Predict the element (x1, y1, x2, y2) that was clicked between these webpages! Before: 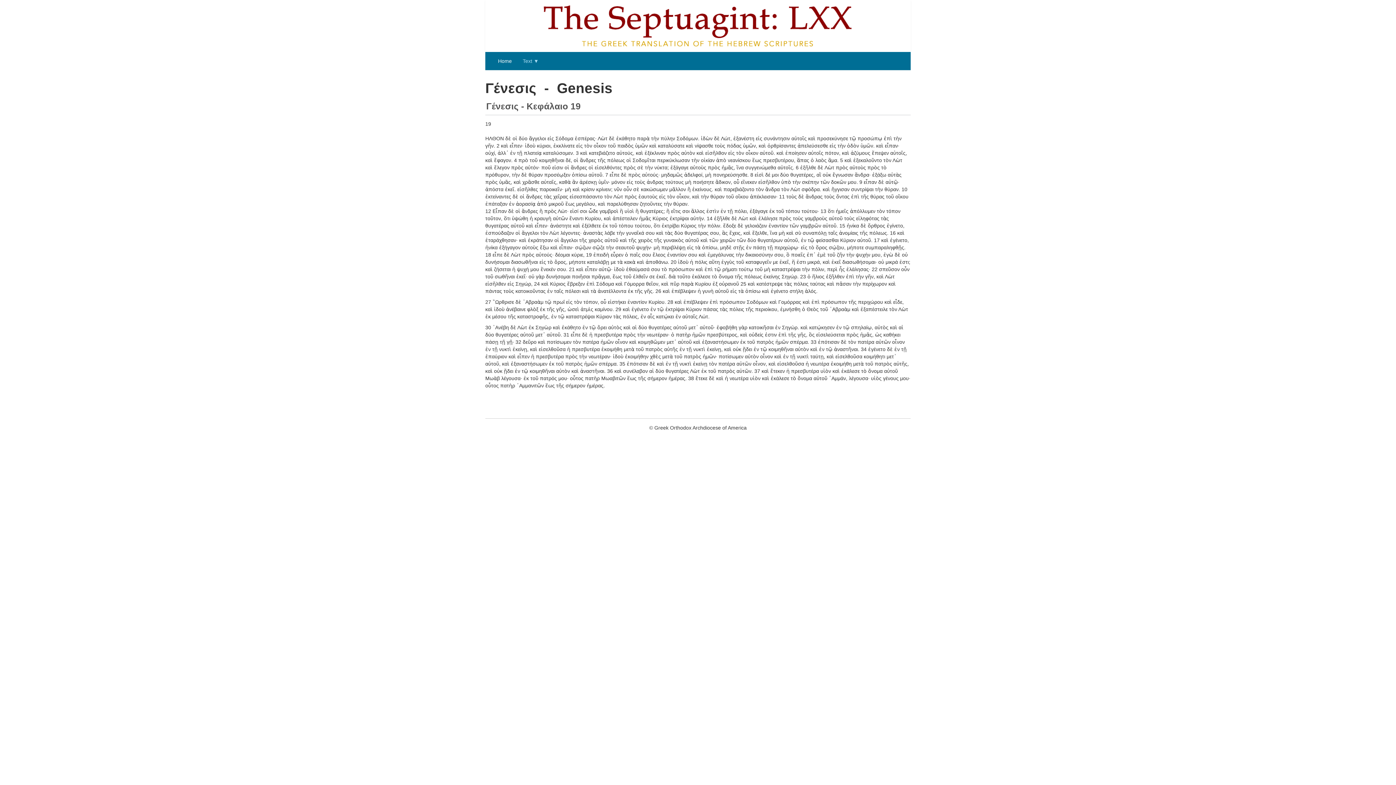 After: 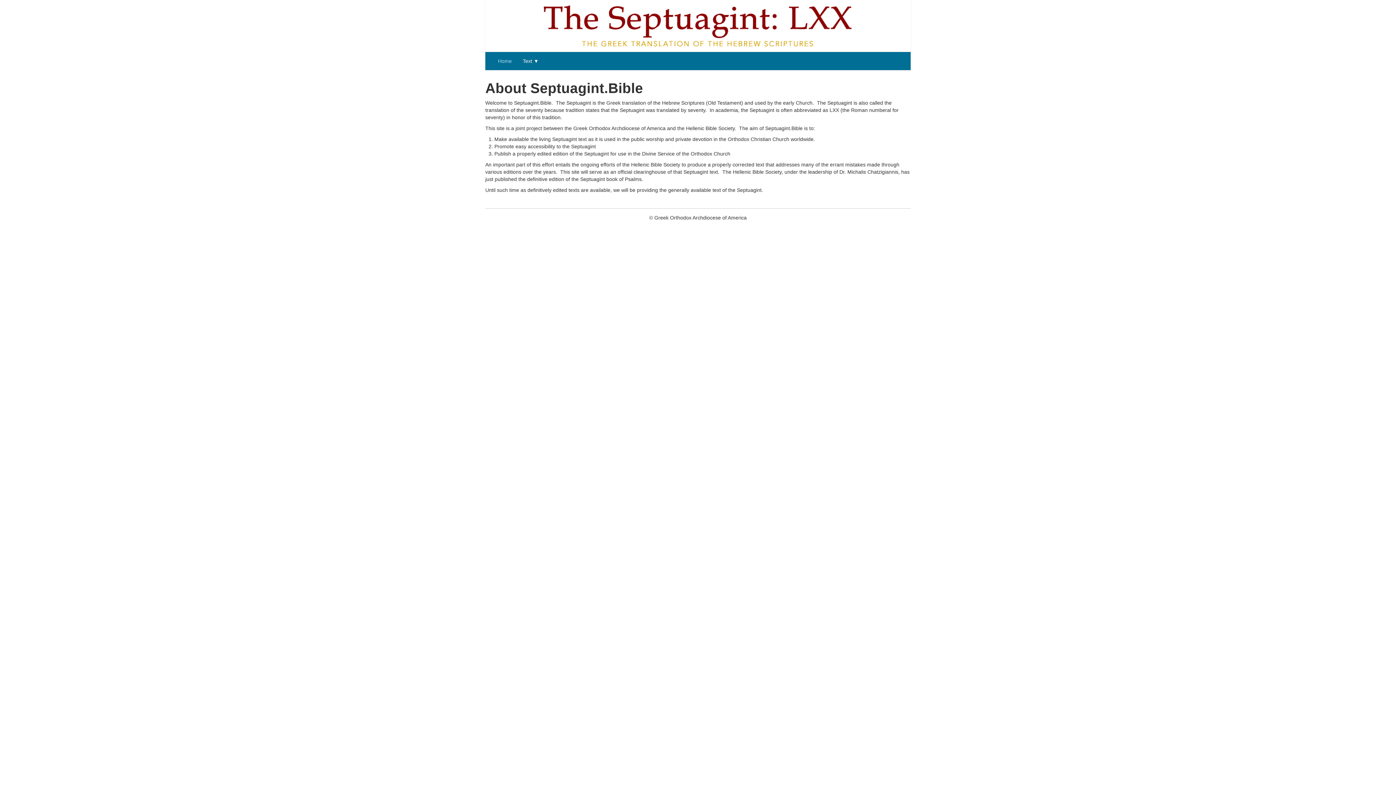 Action: bbox: (492, 52, 517, 70) label: Home